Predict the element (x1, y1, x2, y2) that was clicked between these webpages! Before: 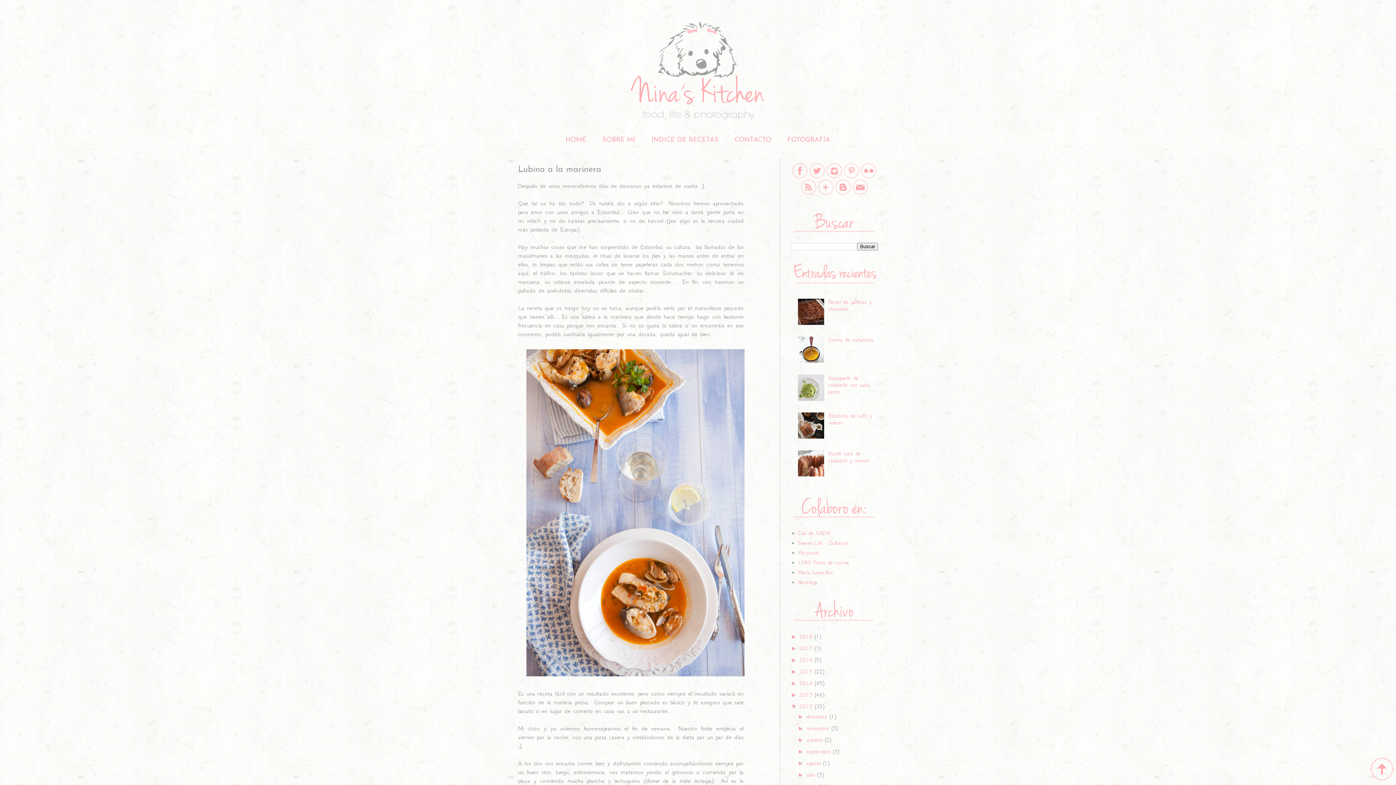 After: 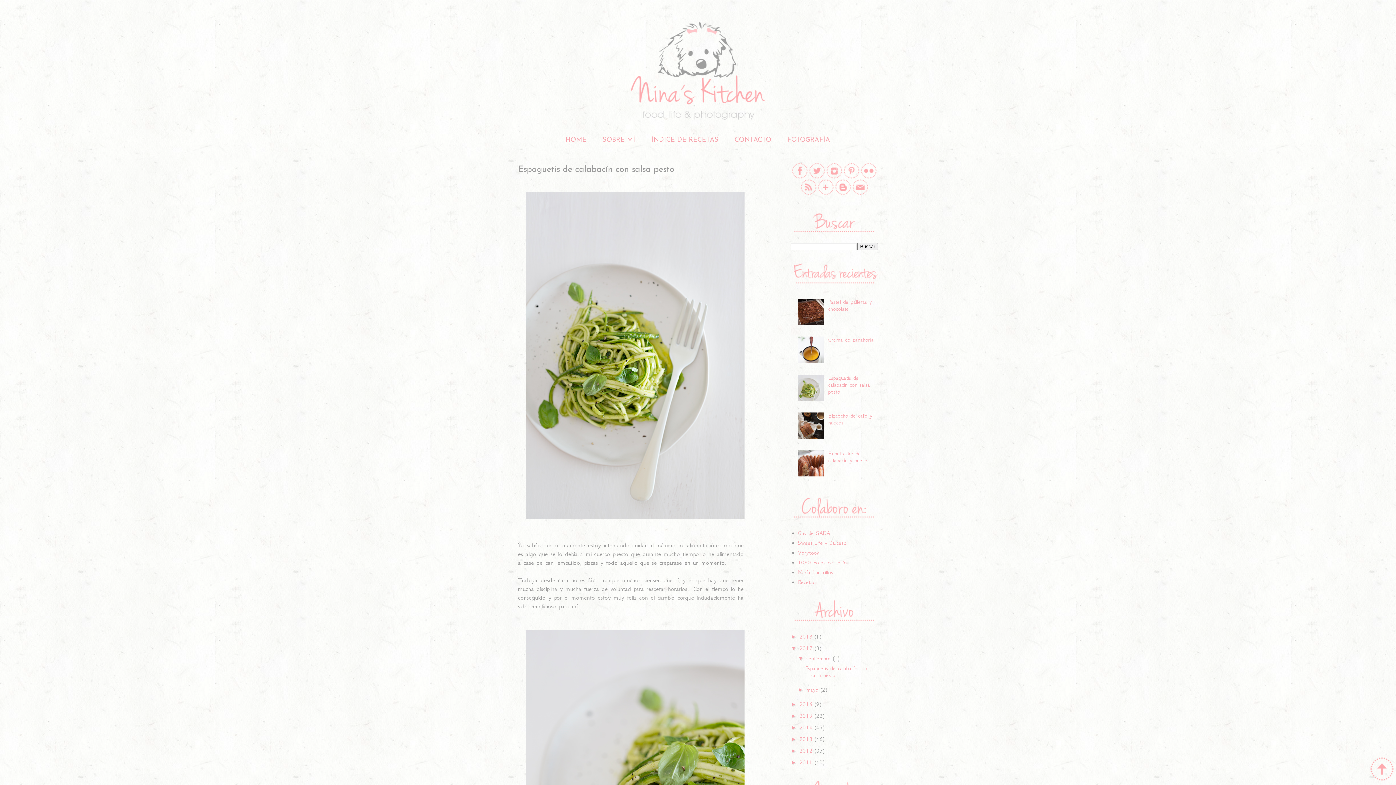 Action: bbox: (828, 374, 870, 395) label: Espaguetis de calabacín con salsa pesto